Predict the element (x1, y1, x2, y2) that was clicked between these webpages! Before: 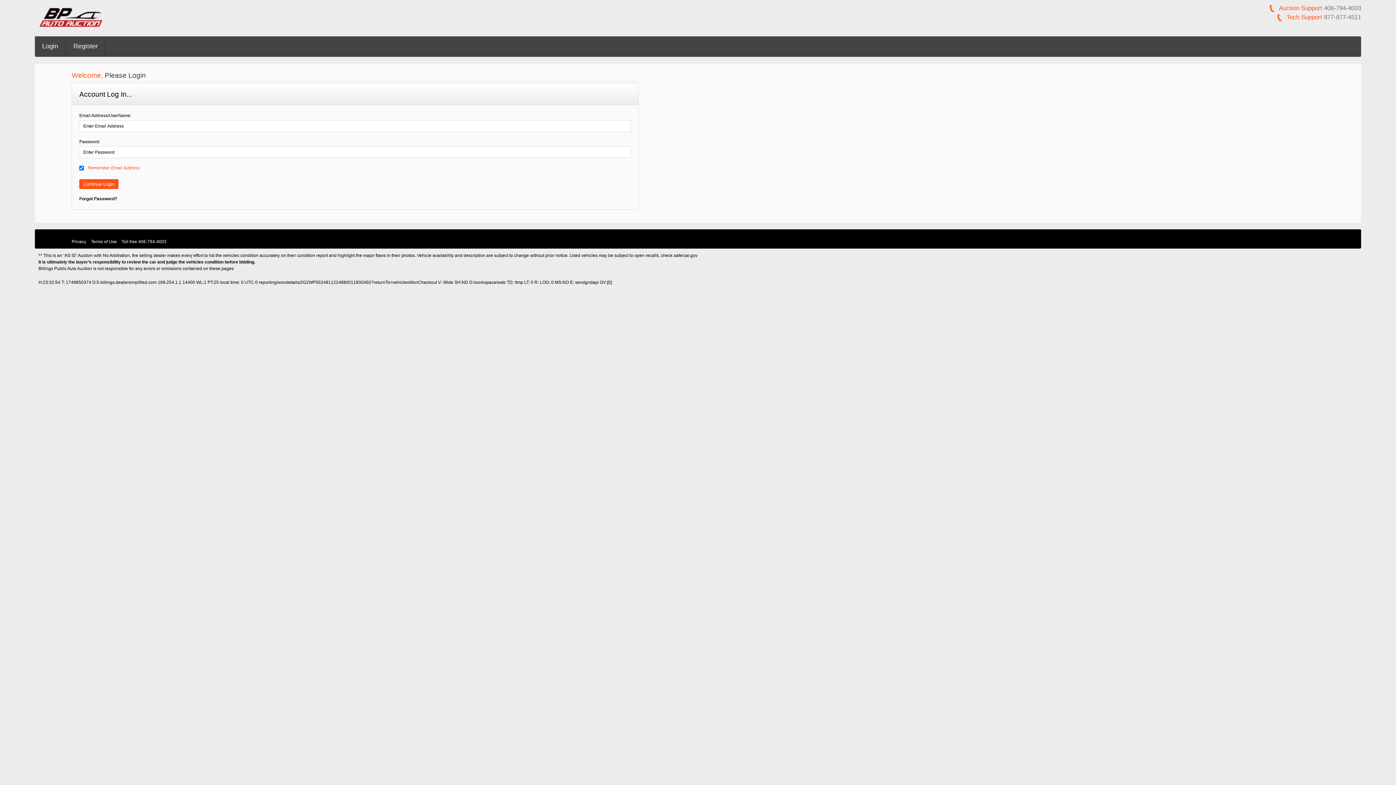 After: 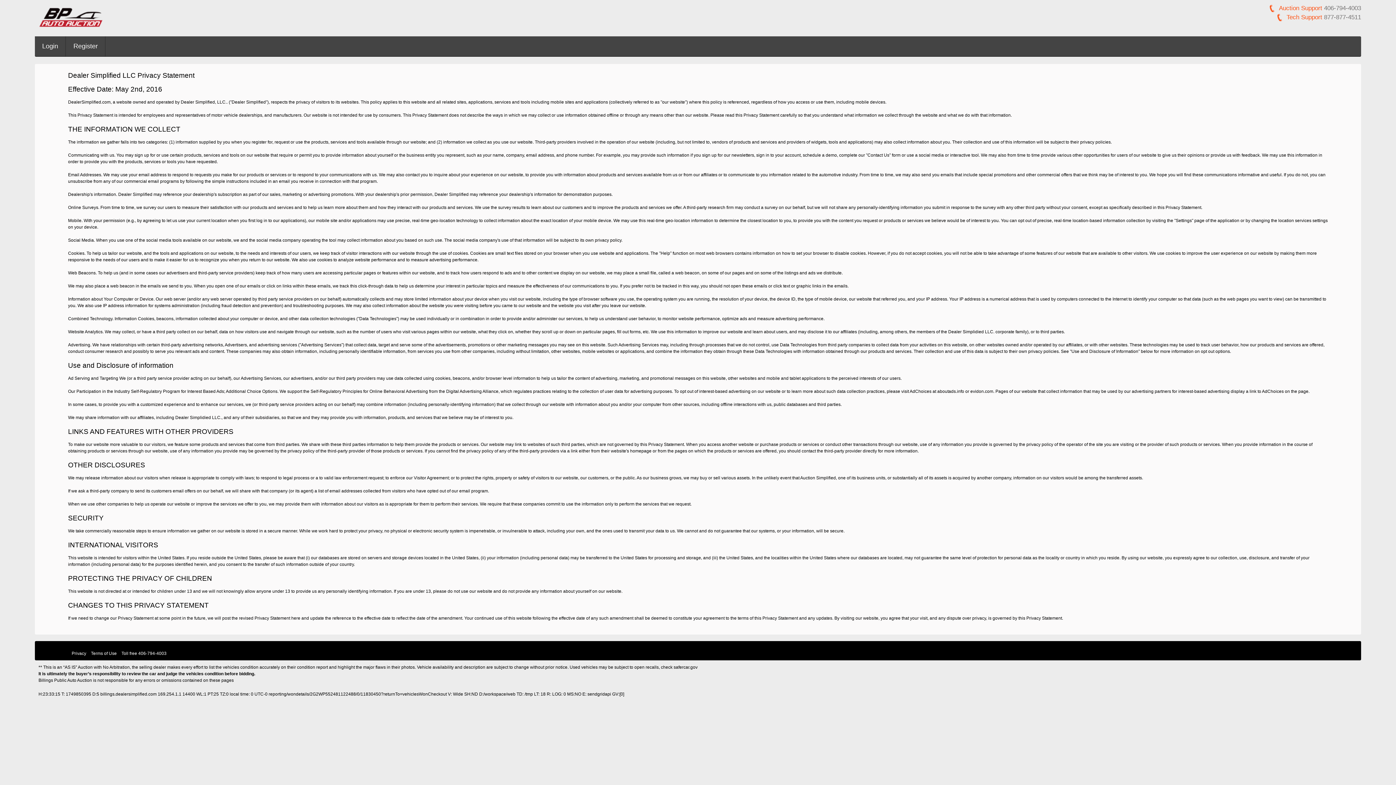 Action: bbox: (71, 239, 86, 244) label: Privacy